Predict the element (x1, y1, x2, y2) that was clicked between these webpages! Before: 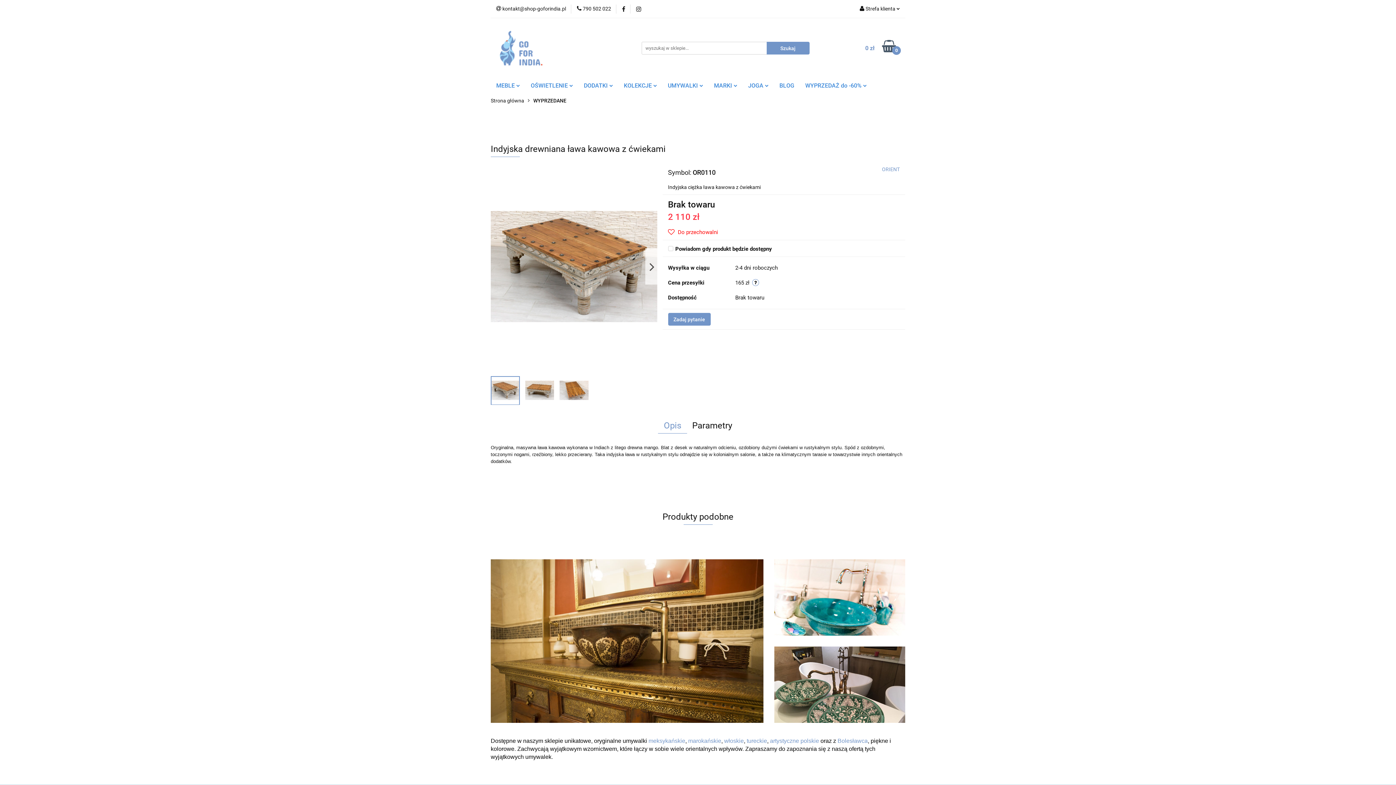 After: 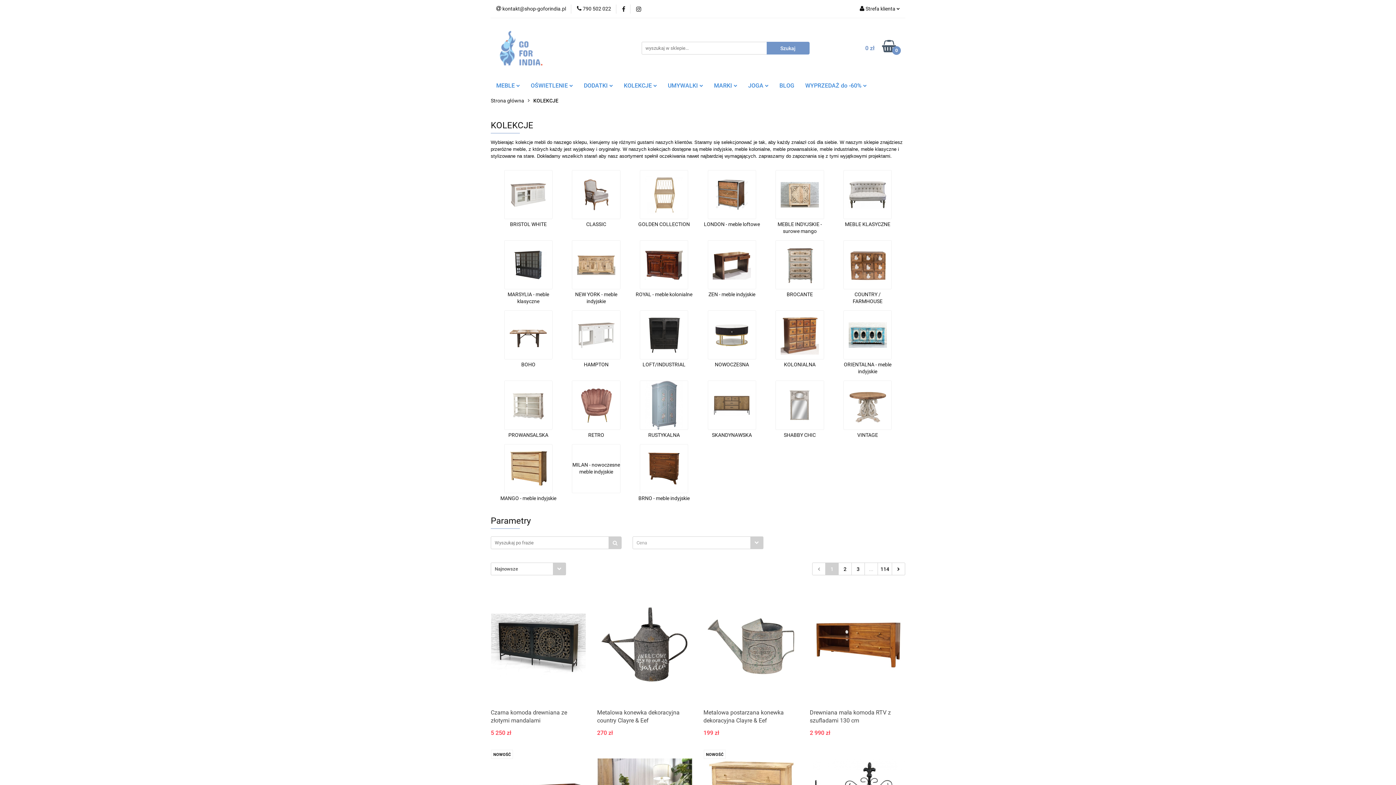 Action: bbox: (618, 78, 662, 93) label: KOLEKCJE 